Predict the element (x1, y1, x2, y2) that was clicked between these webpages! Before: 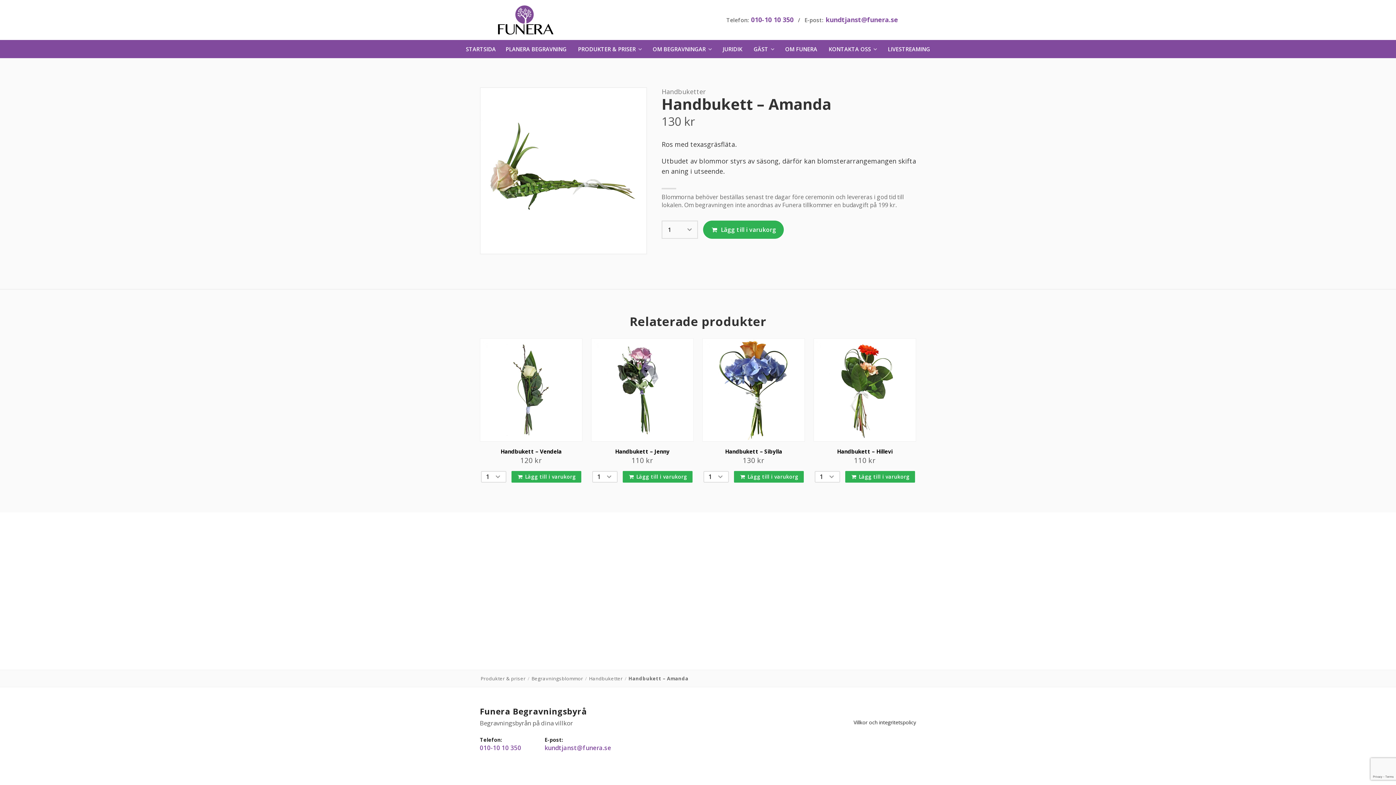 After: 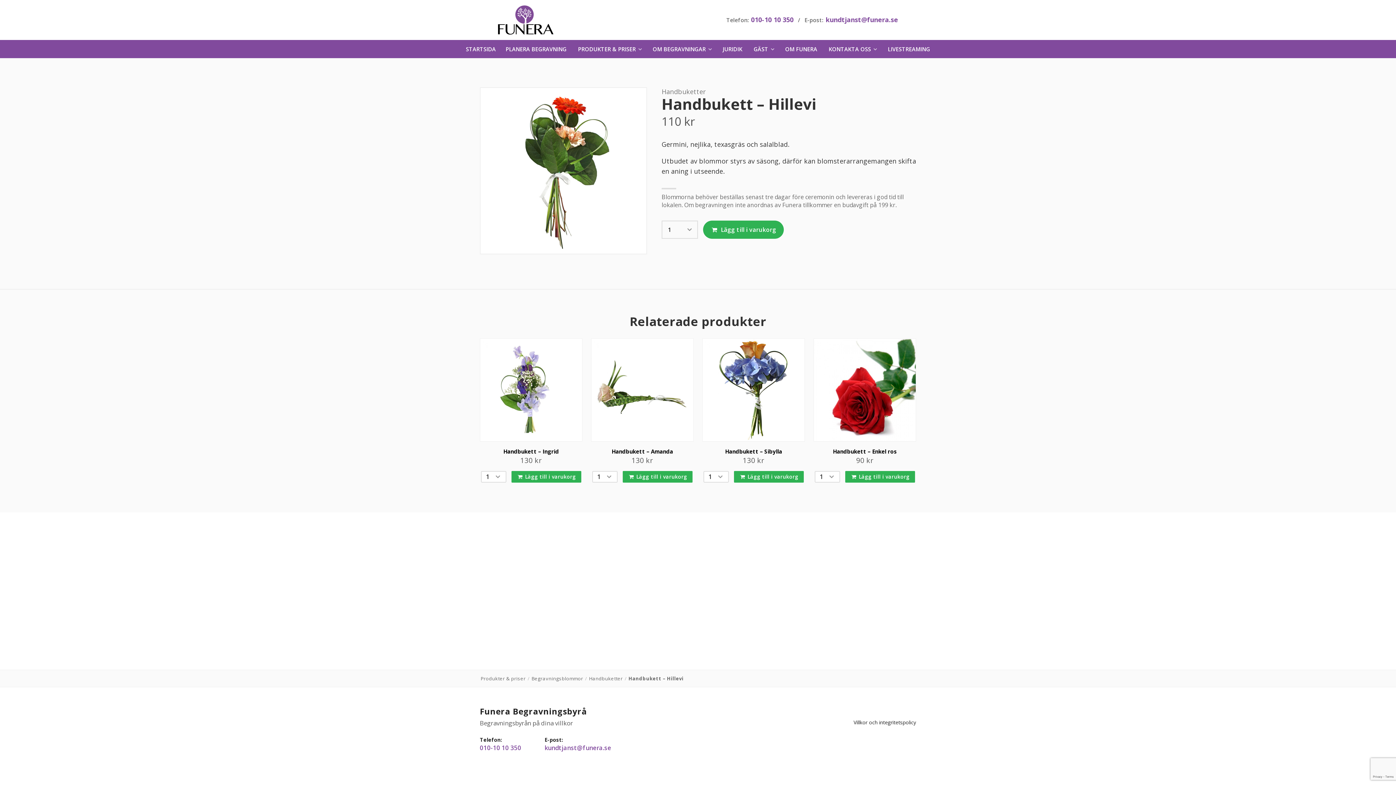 Action: label: Handbukett – Hillevi
110 kr bbox: (813, 338, 916, 465)